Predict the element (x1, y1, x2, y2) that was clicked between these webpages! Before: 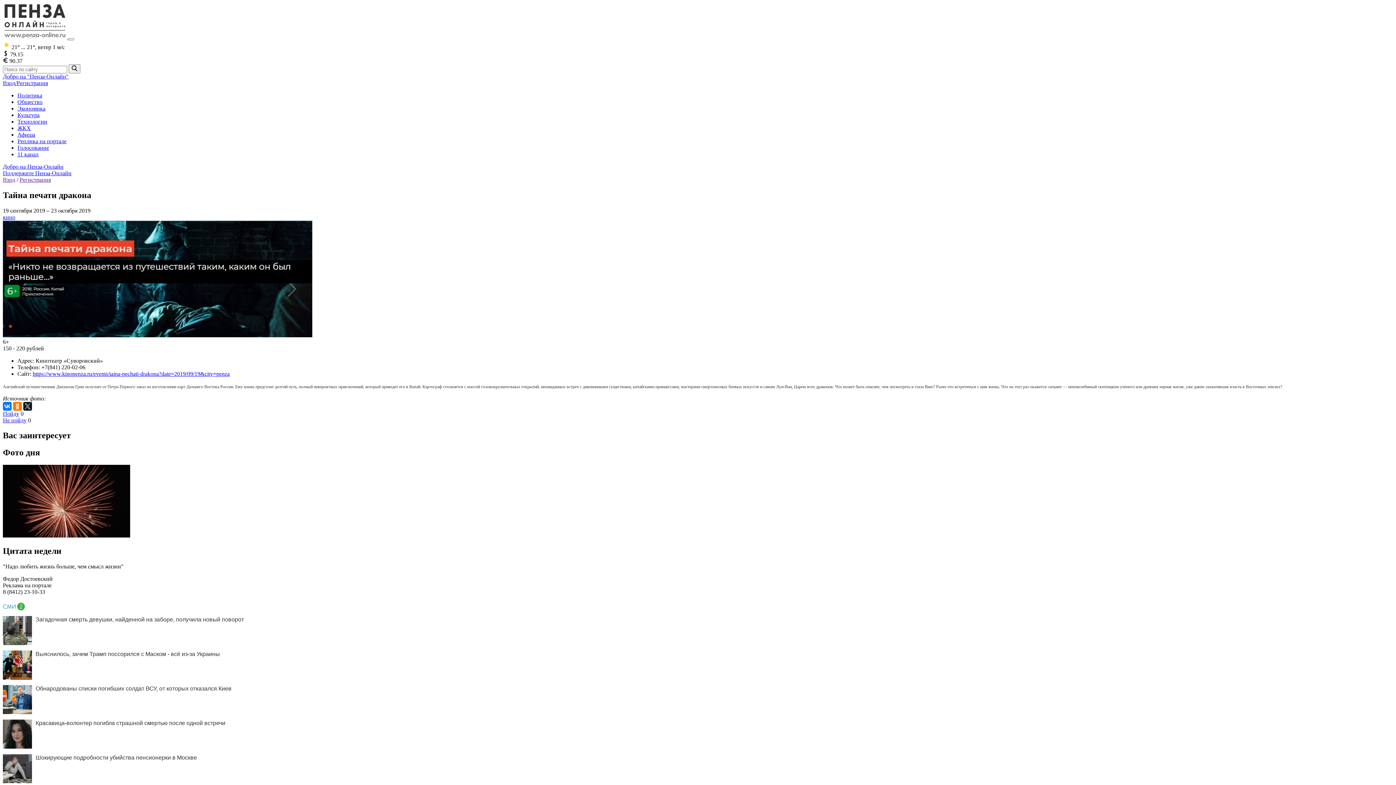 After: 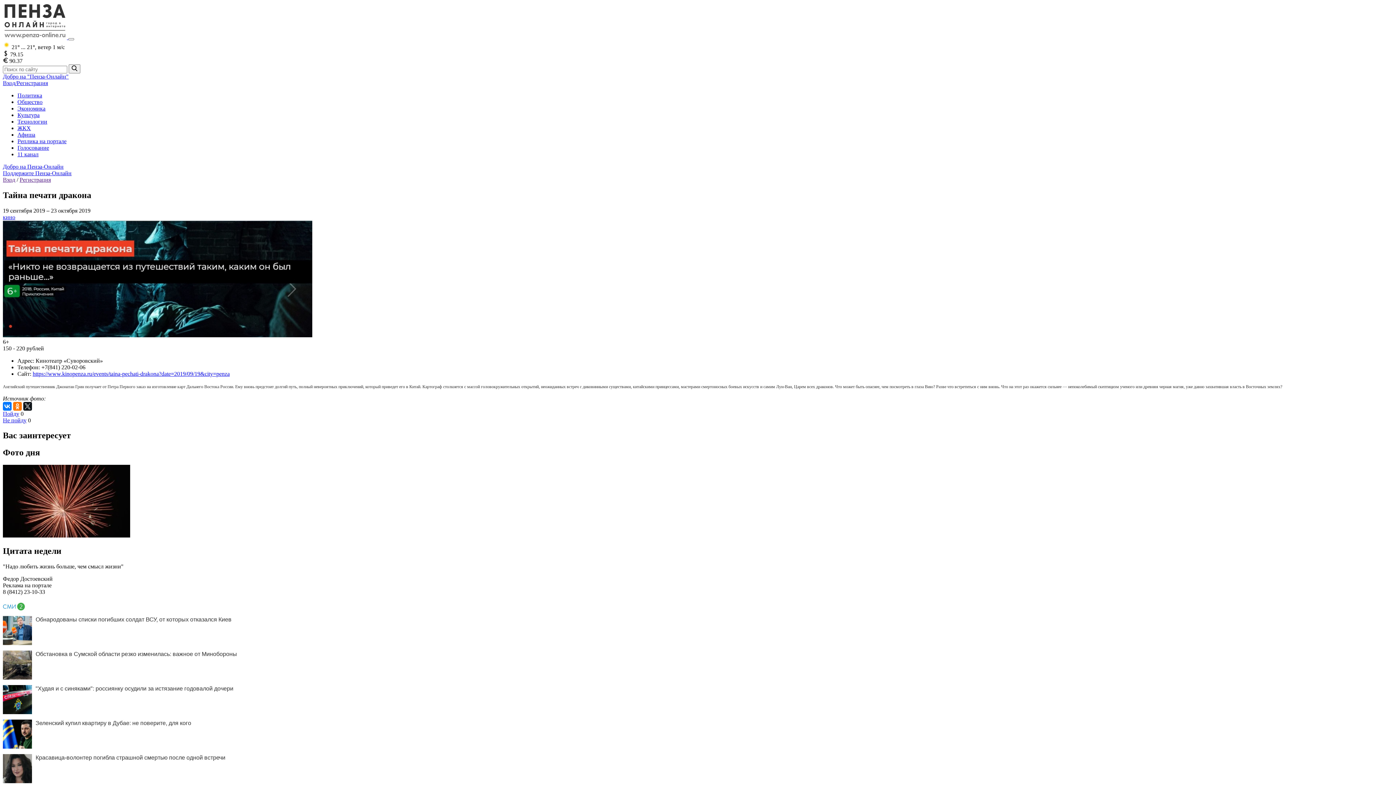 Action: label: Вход bbox: (2, 176, 15, 182)